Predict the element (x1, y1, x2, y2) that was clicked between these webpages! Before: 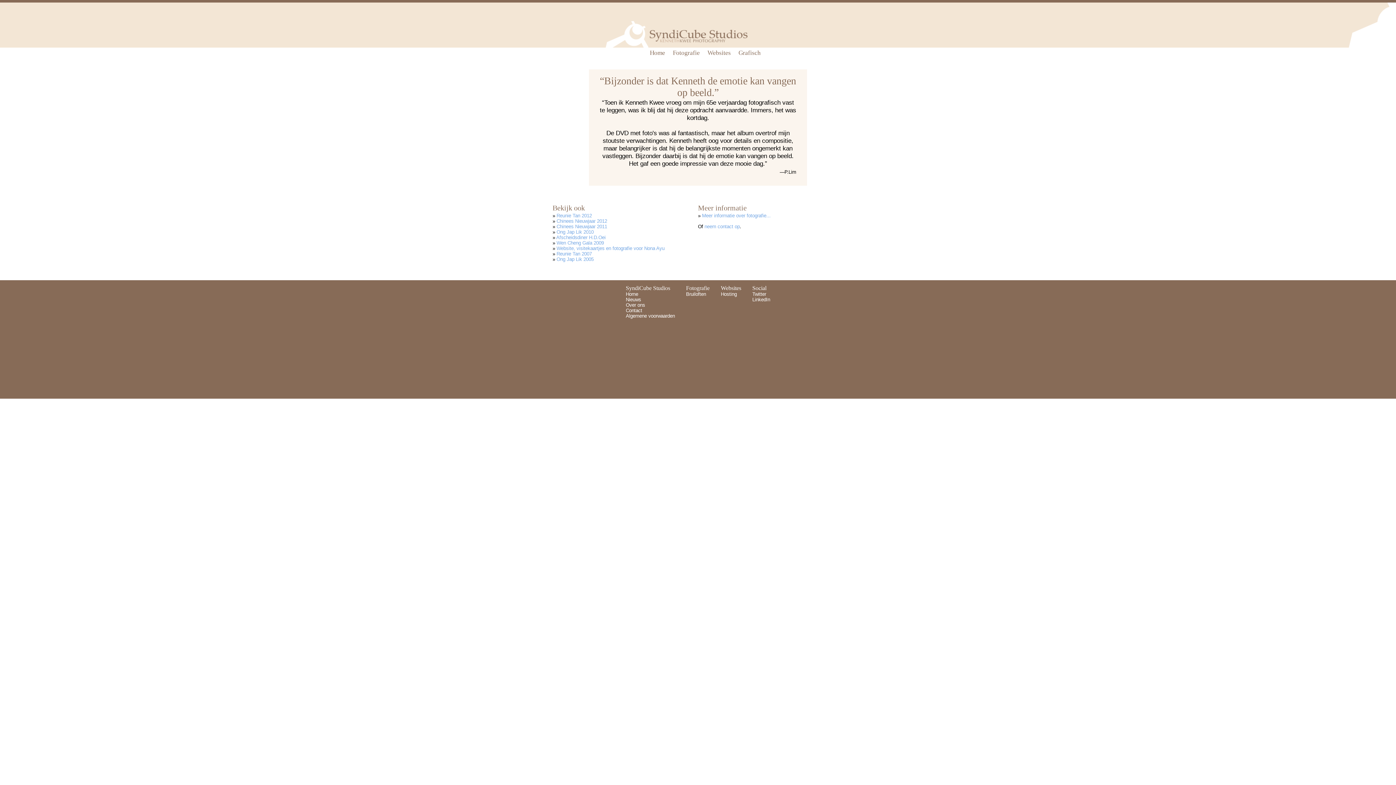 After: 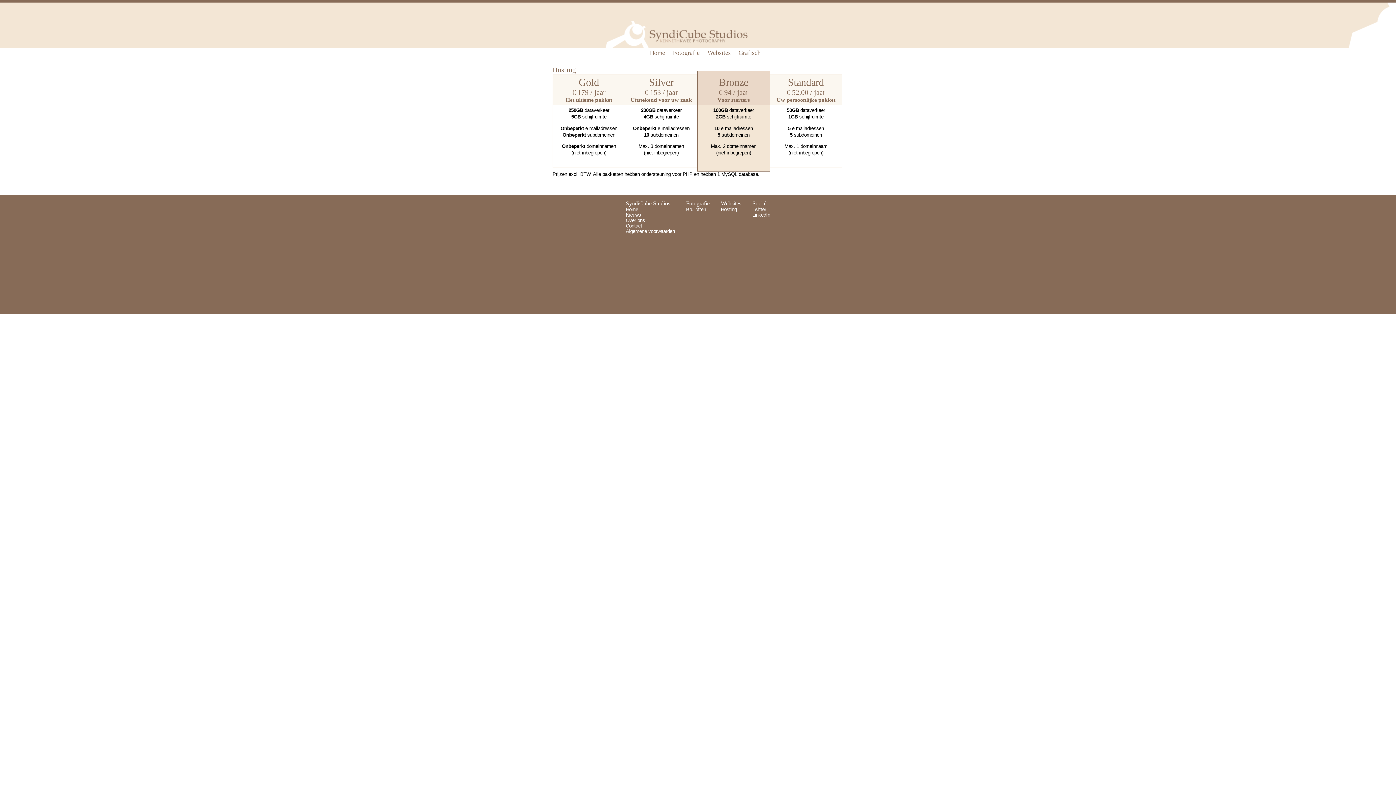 Action: label: Hosting bbox: (721, 291, 737, 297)